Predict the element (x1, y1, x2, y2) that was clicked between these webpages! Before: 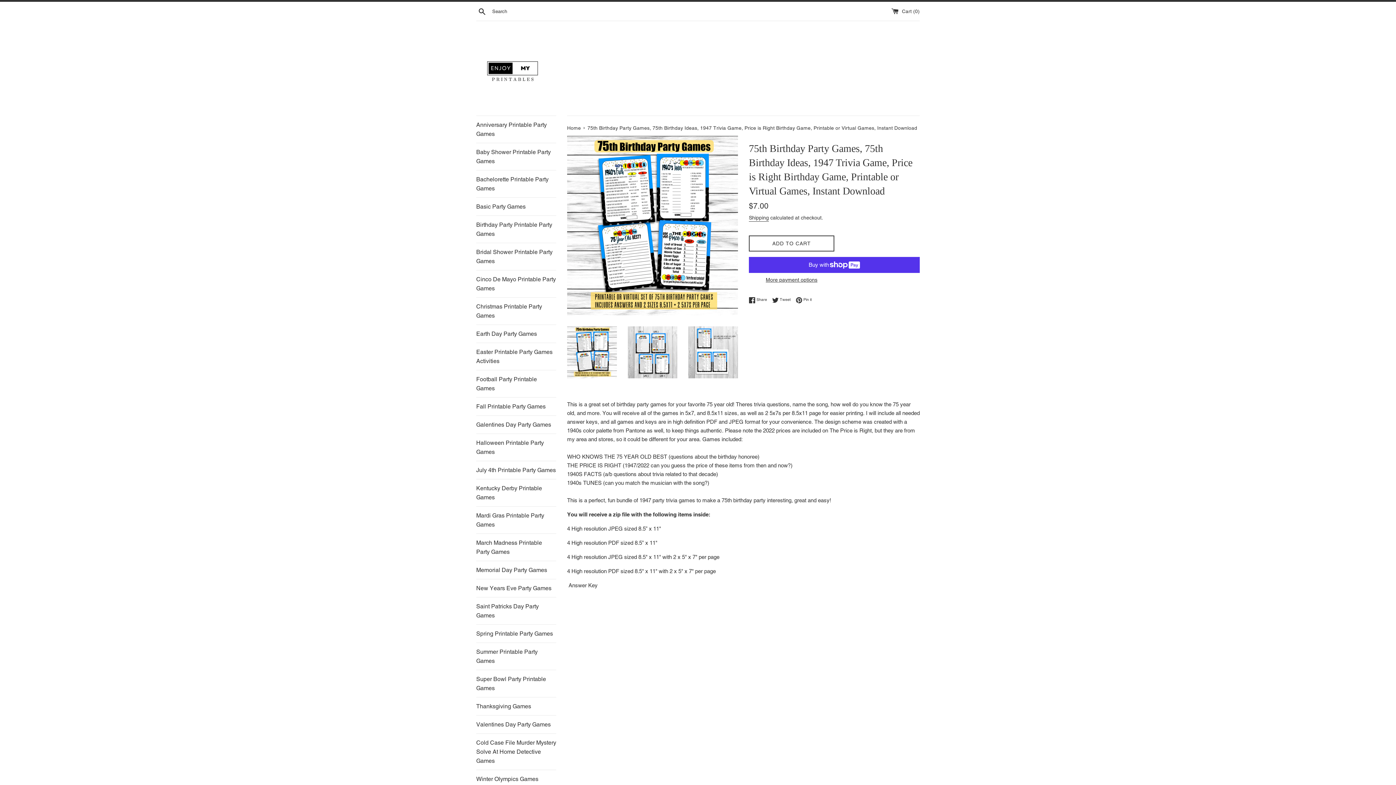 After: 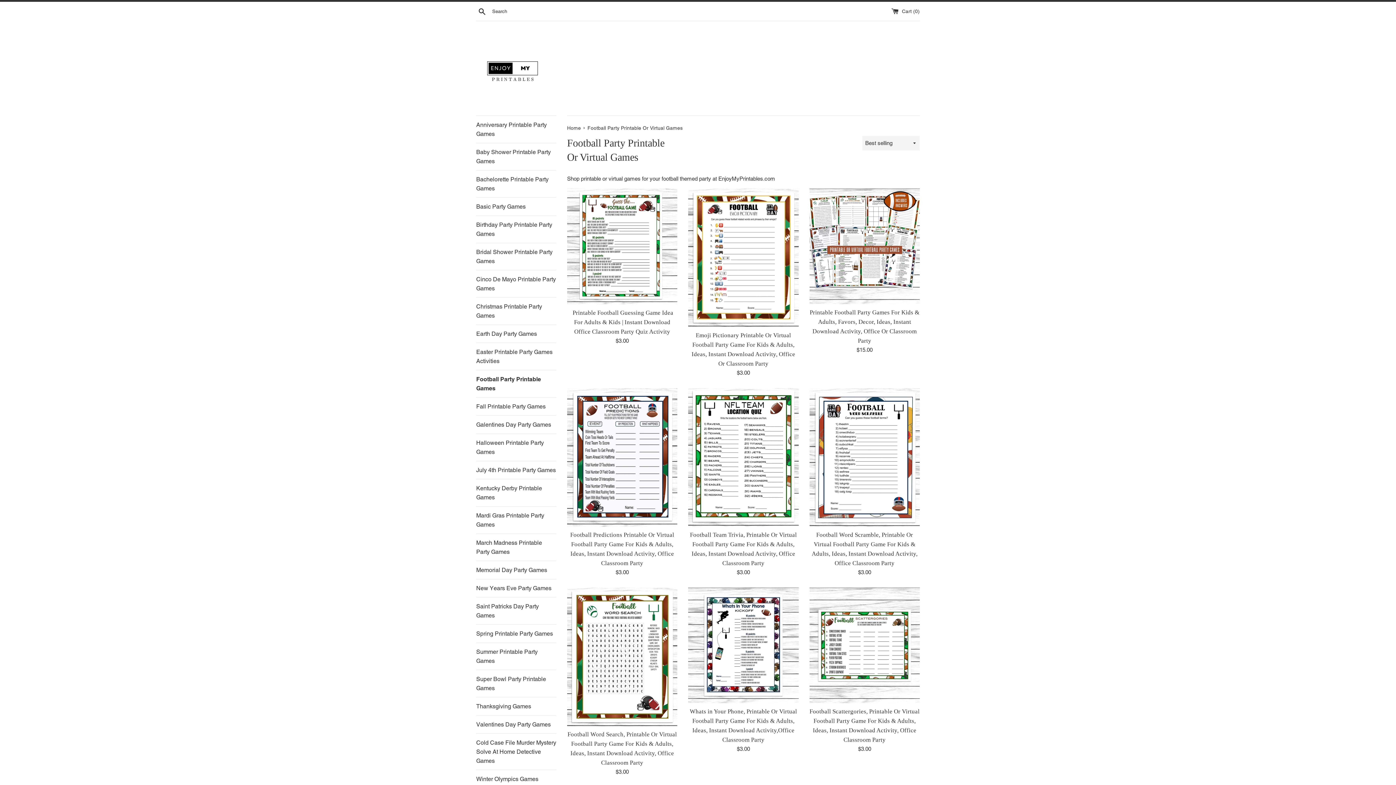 Action: bbox: (476, 370, 556, 397) label: Football Party Printable Games